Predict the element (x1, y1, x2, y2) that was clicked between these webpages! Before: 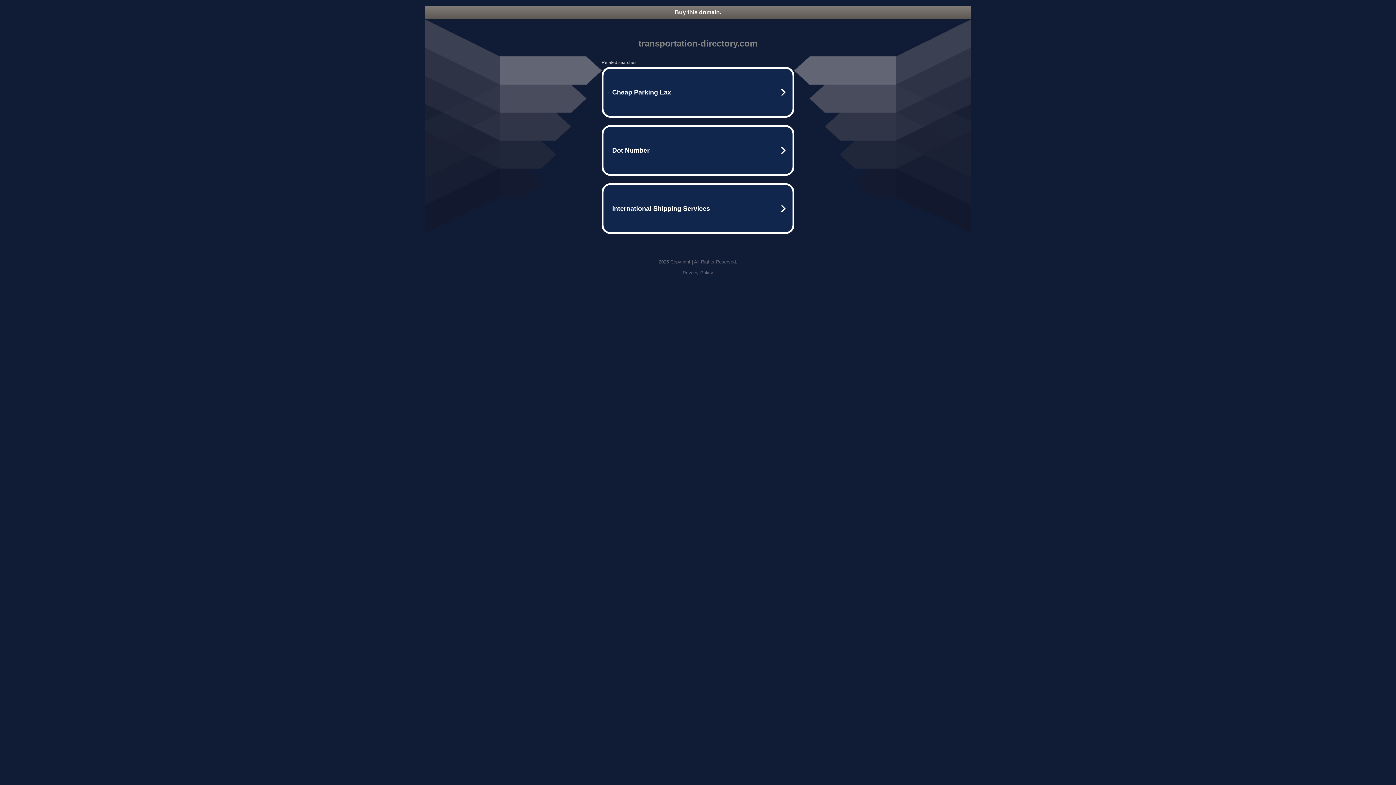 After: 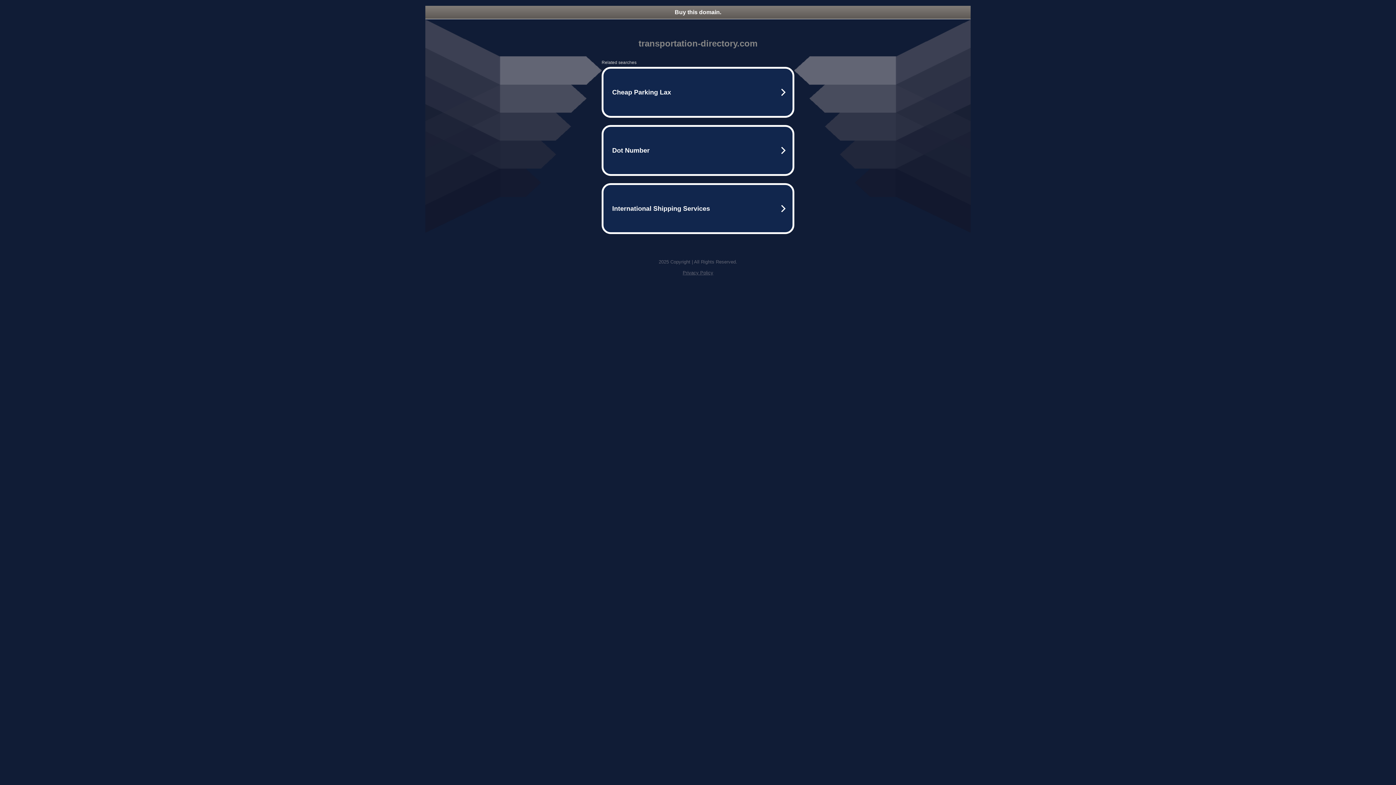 Action: bbox: (425, 5, 970, 18) label: Buy this domain.